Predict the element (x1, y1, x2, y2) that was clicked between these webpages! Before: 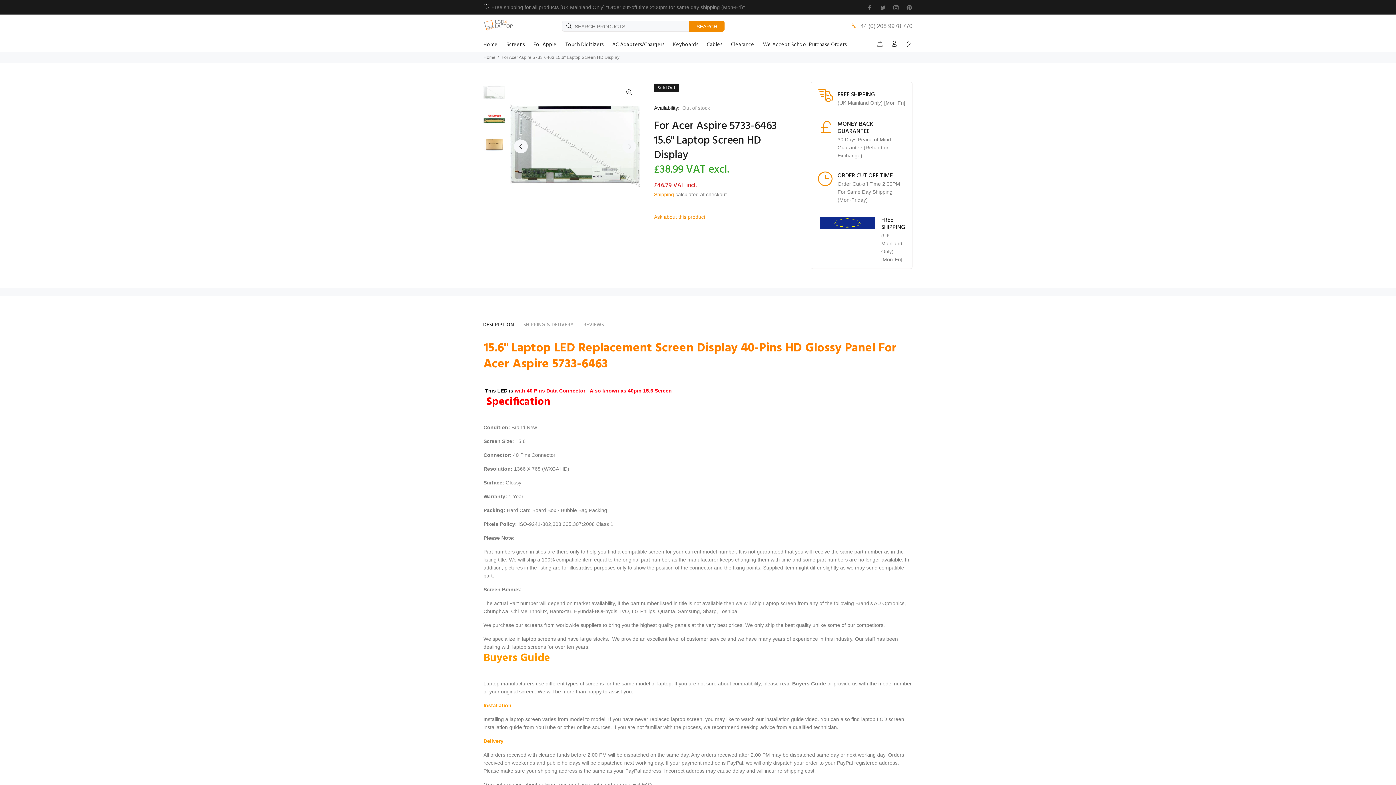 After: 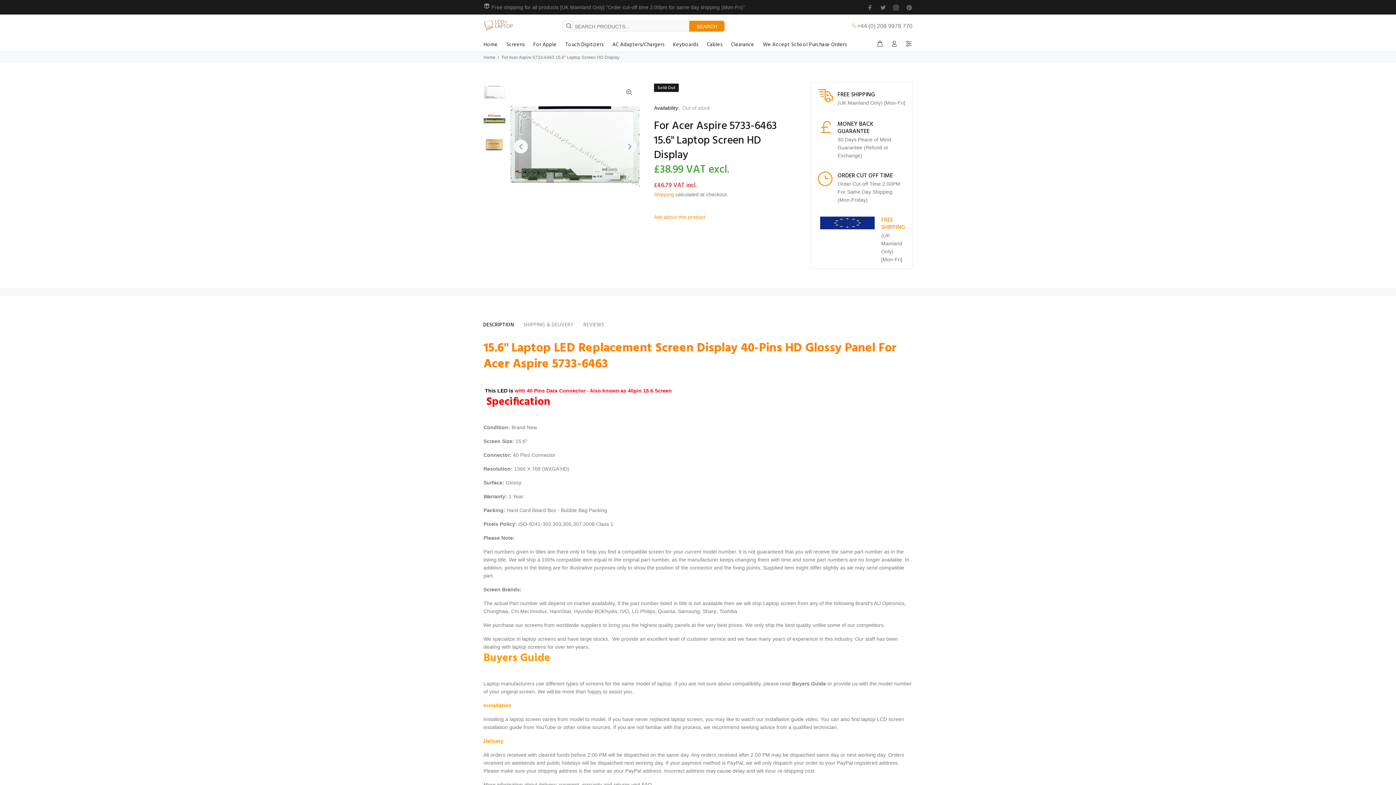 Action: label: FREE SHIPPING

(UK Mainland Only) [Mon-Fri] bbox: (818, 208, 905, 263)